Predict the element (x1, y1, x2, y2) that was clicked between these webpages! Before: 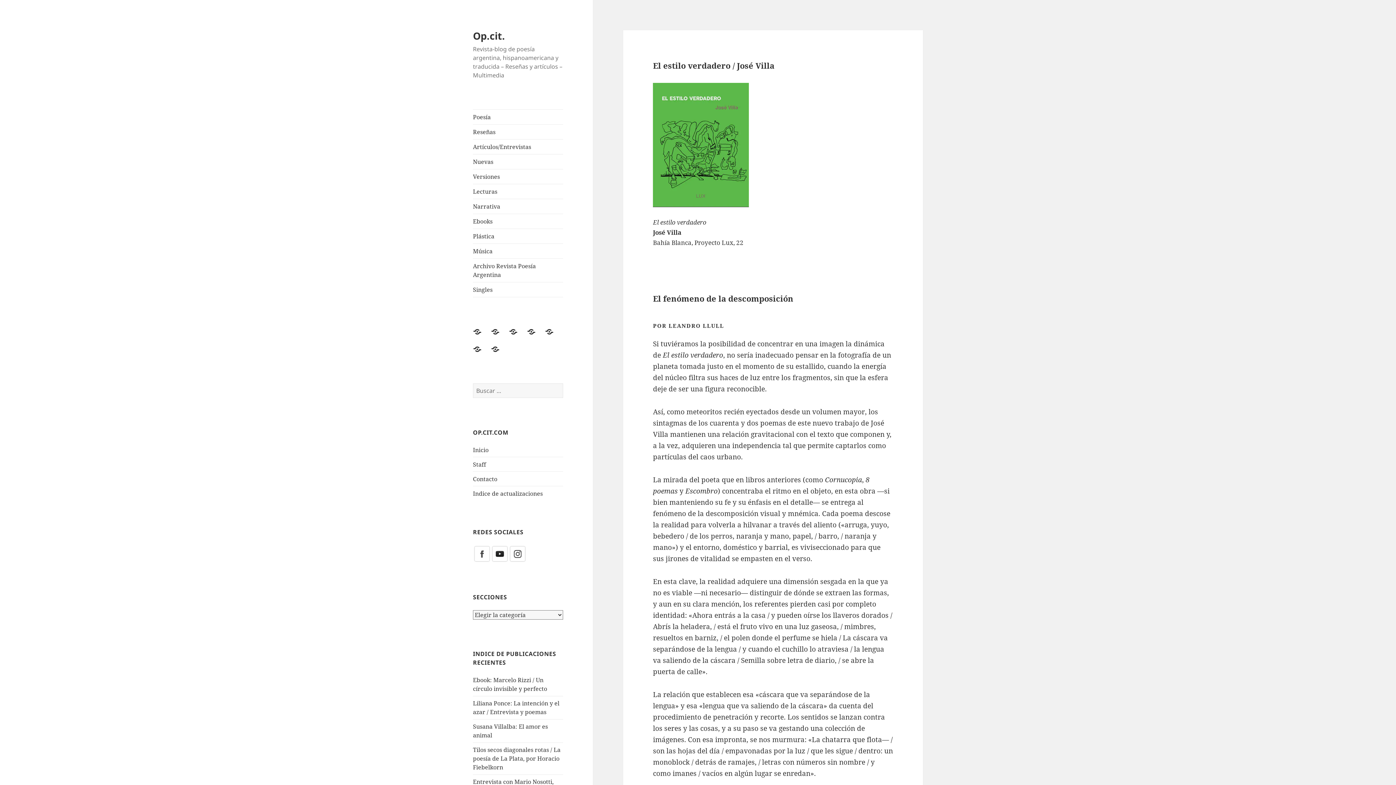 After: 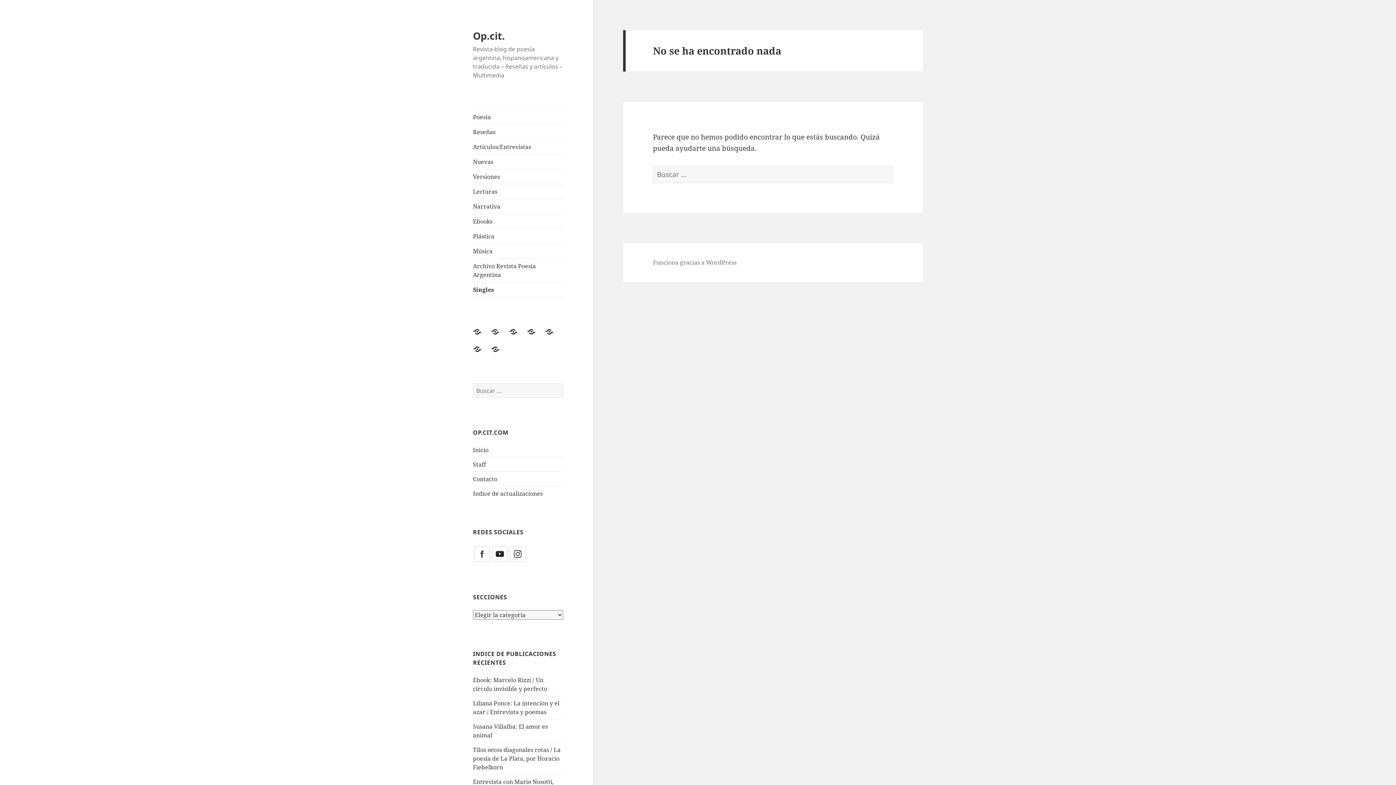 Action: label: Singles bbox: (473, 282, 563, 297)